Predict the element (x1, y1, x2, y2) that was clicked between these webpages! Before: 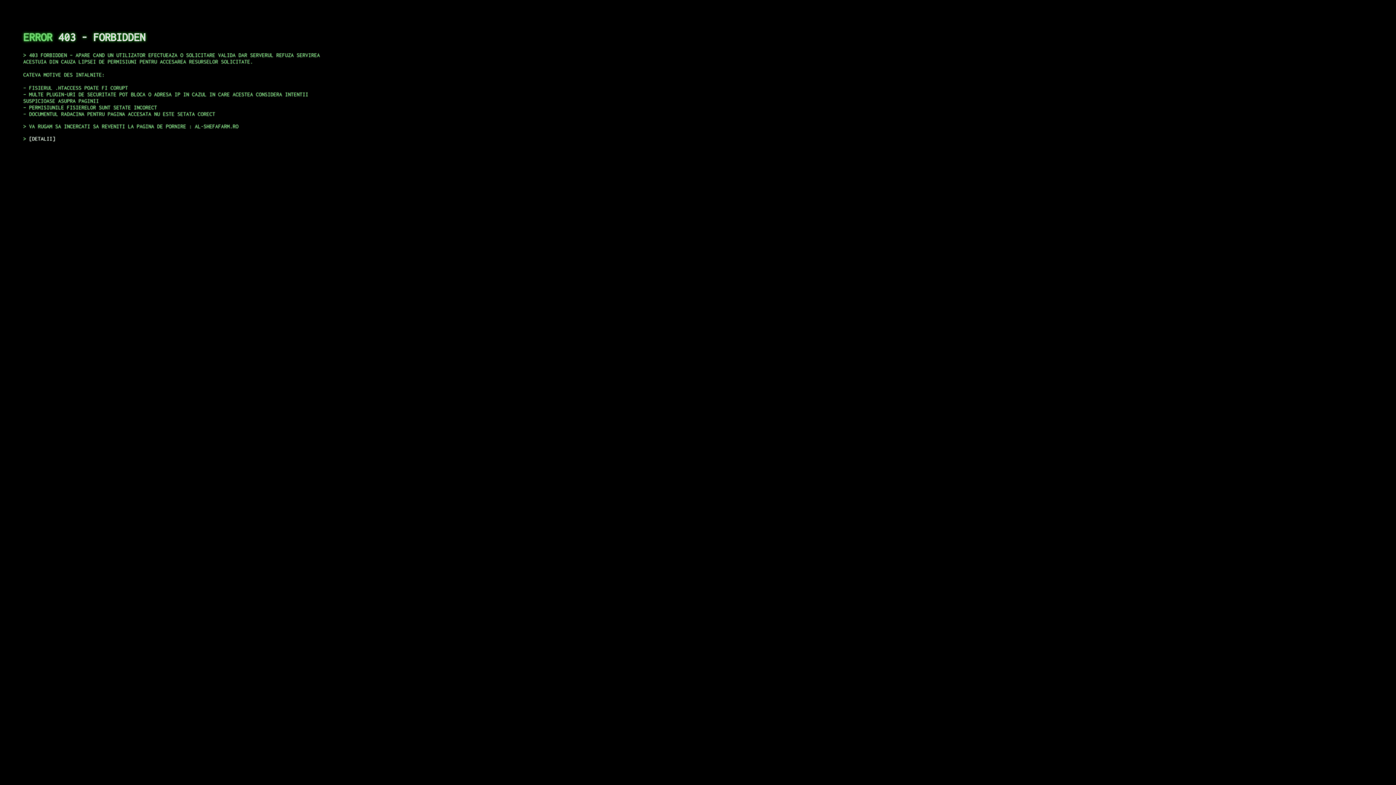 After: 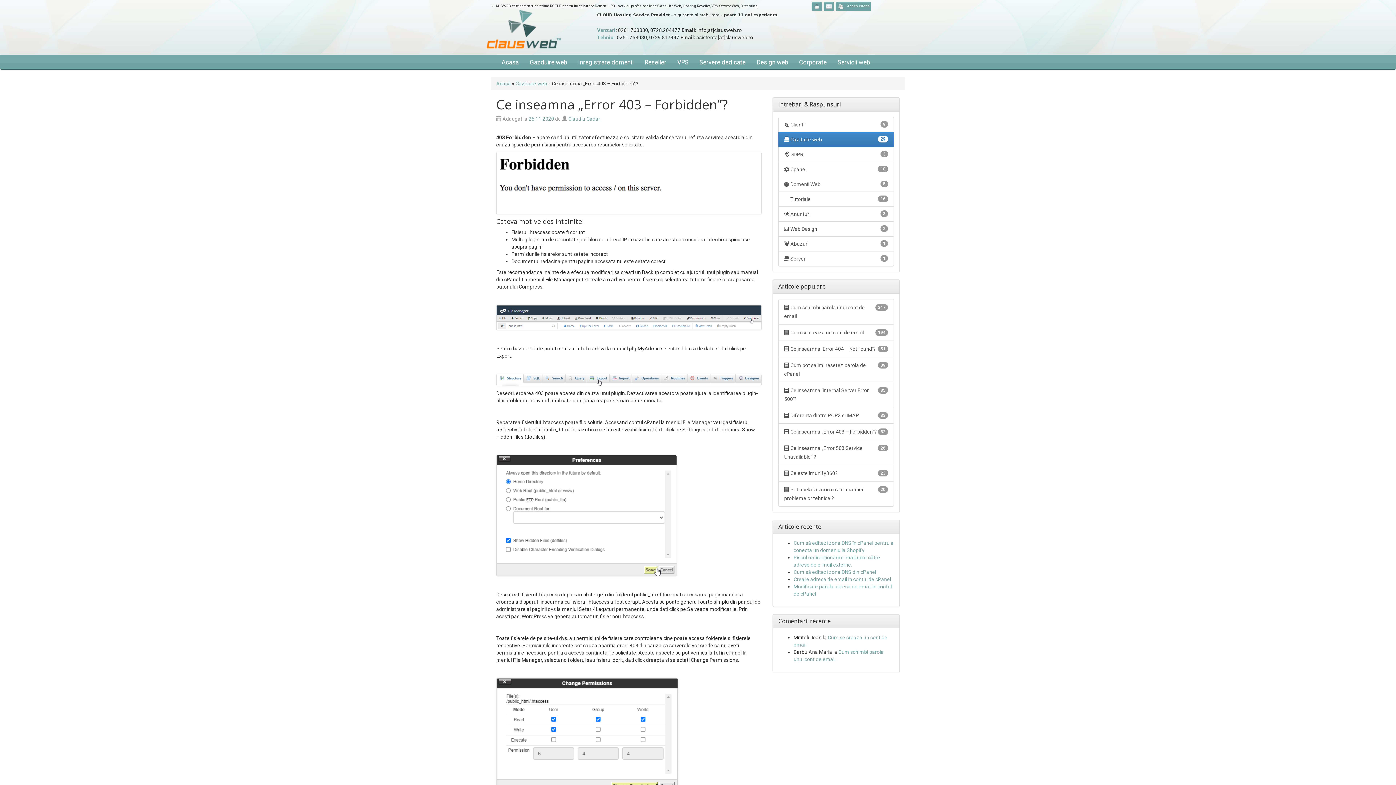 Action: bbox: (29, 135, 55, 141) label: DETALII